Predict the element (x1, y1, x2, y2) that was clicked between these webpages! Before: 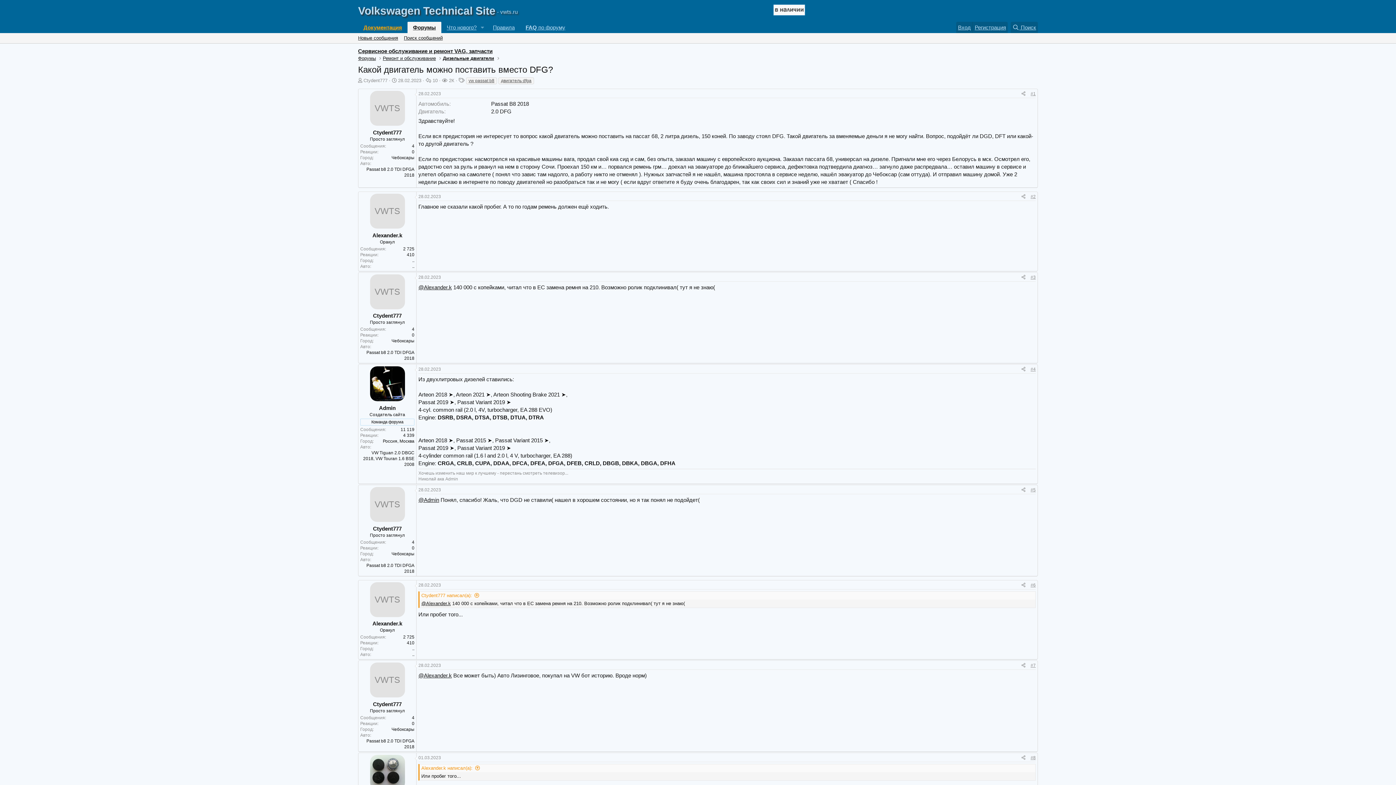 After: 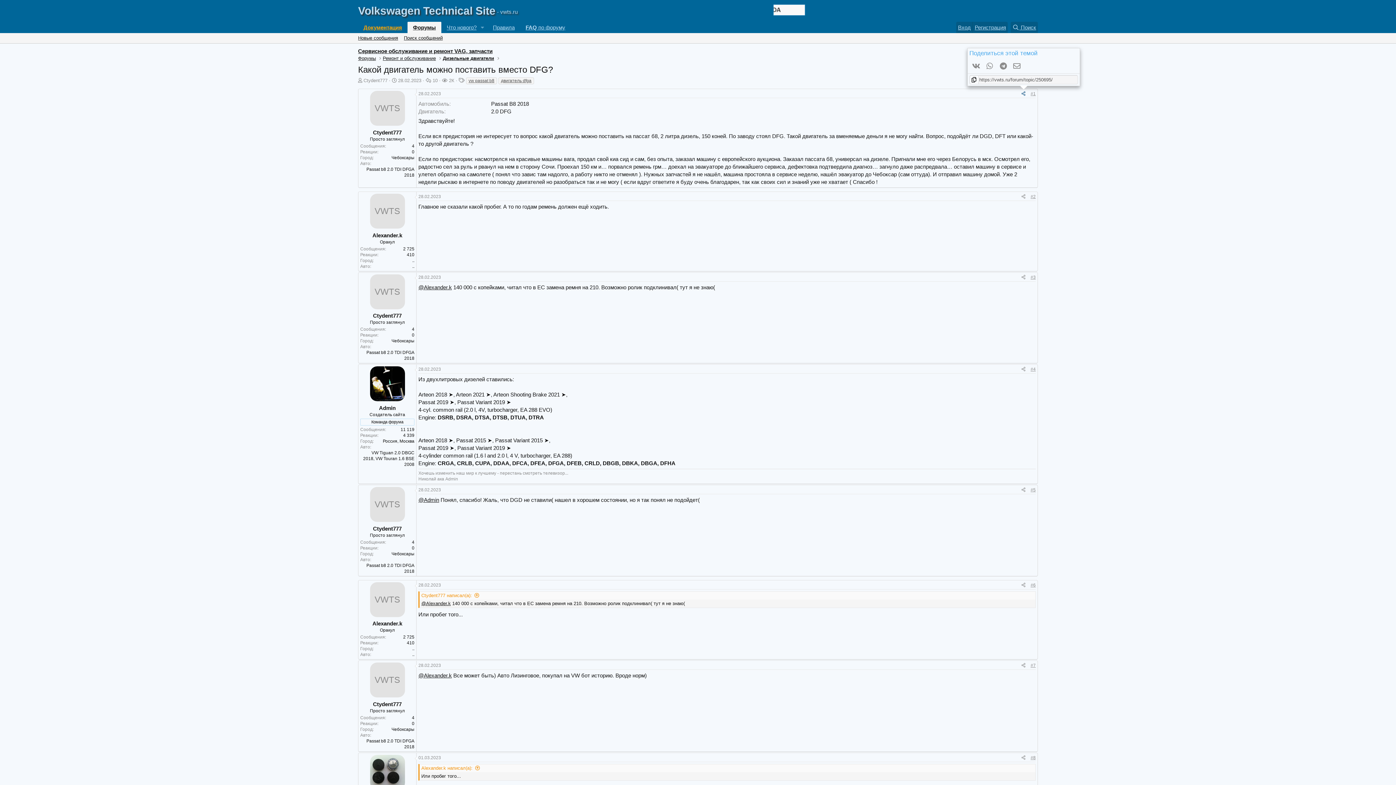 Action: bbox: (1019, 89, 1028, 97) label: Поделиться